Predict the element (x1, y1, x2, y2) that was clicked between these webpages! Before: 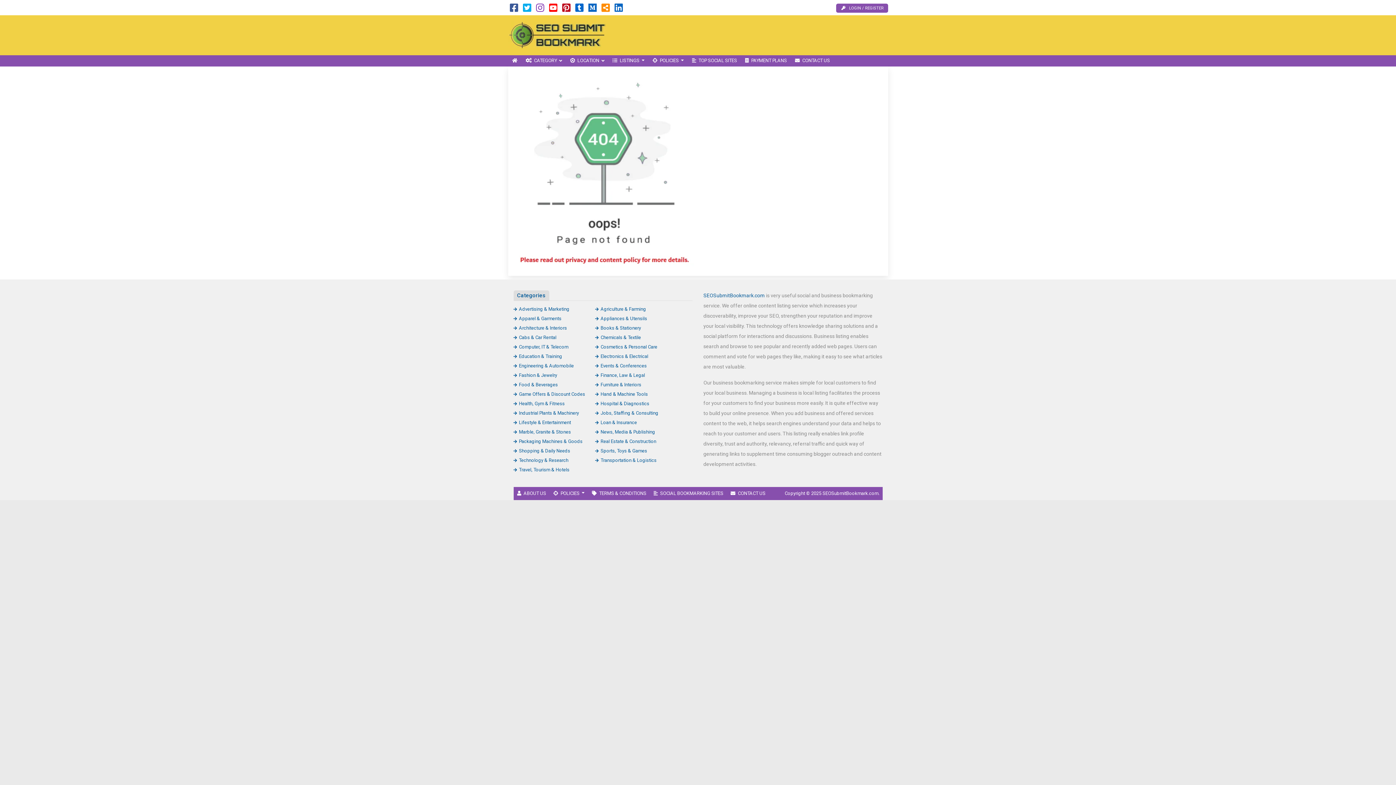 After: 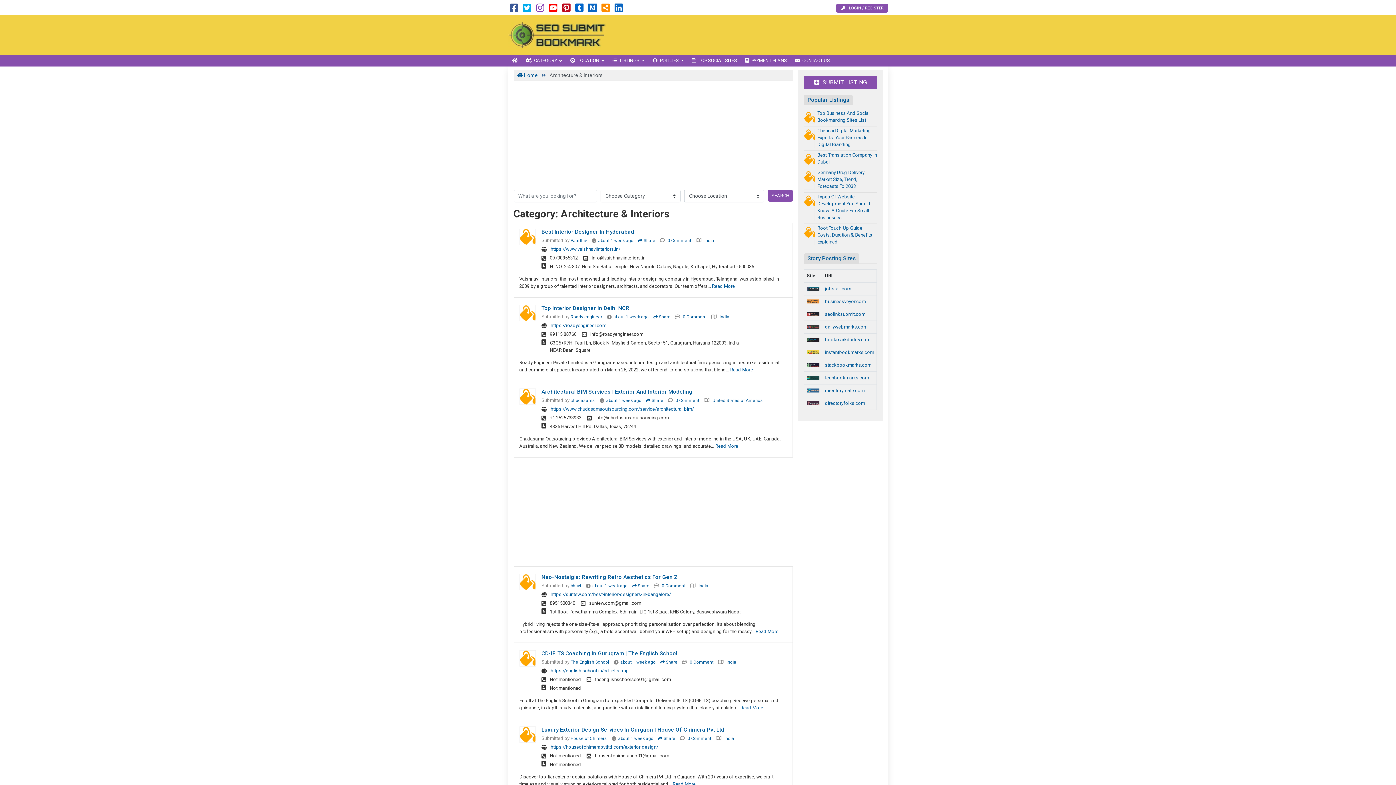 Action: label: Architecture & Interiors bbox: (513, 325, 567, 330)